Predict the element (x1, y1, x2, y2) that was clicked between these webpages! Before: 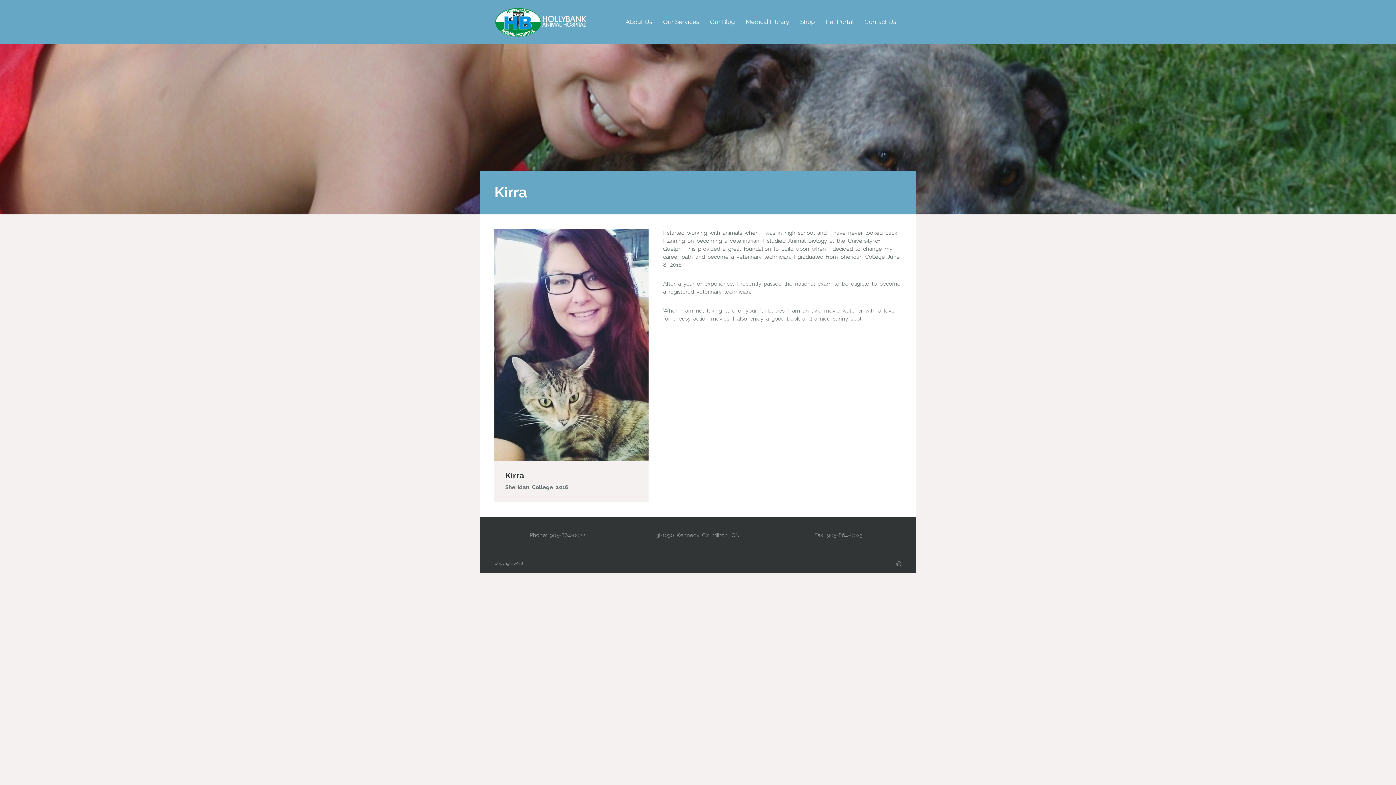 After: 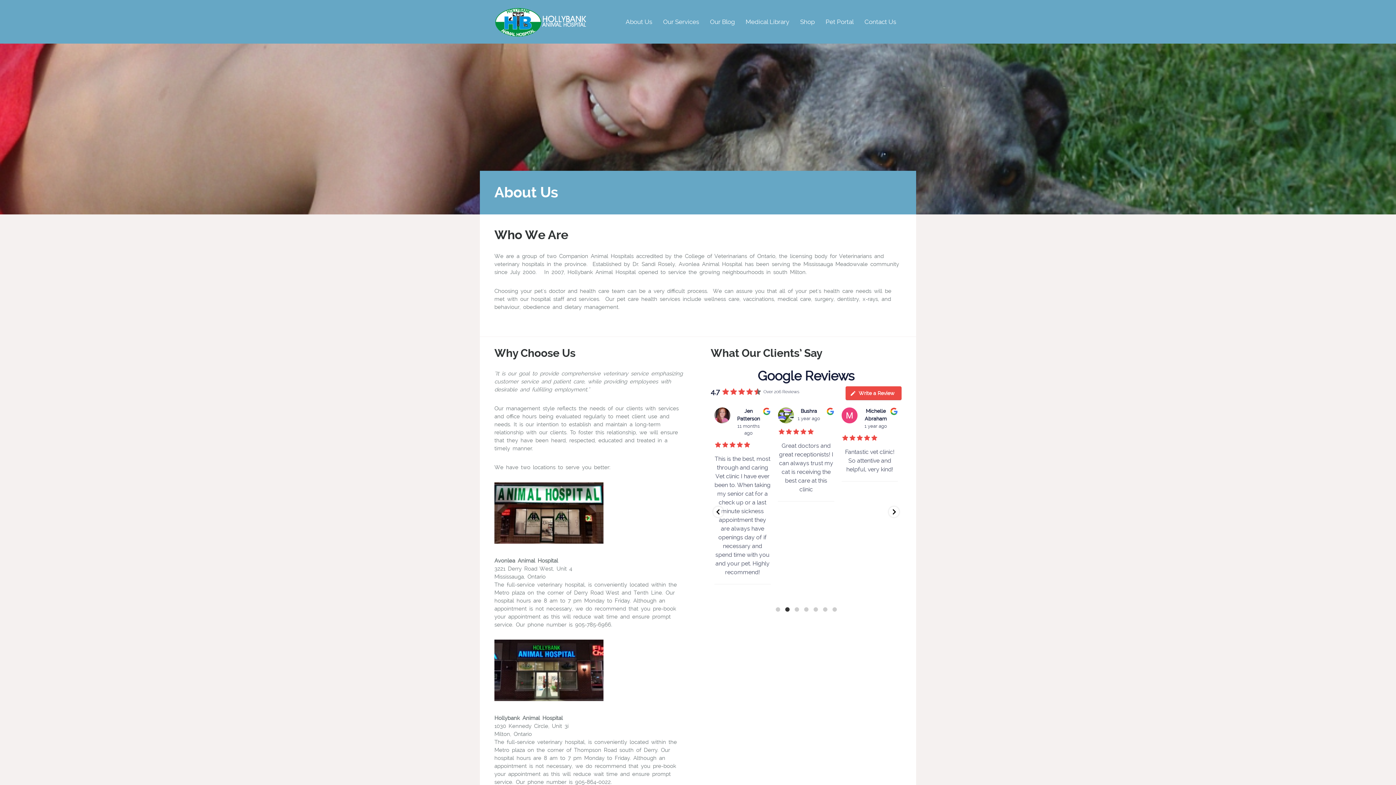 Action: label: About Us bbox: (620, 0, 657, 43)